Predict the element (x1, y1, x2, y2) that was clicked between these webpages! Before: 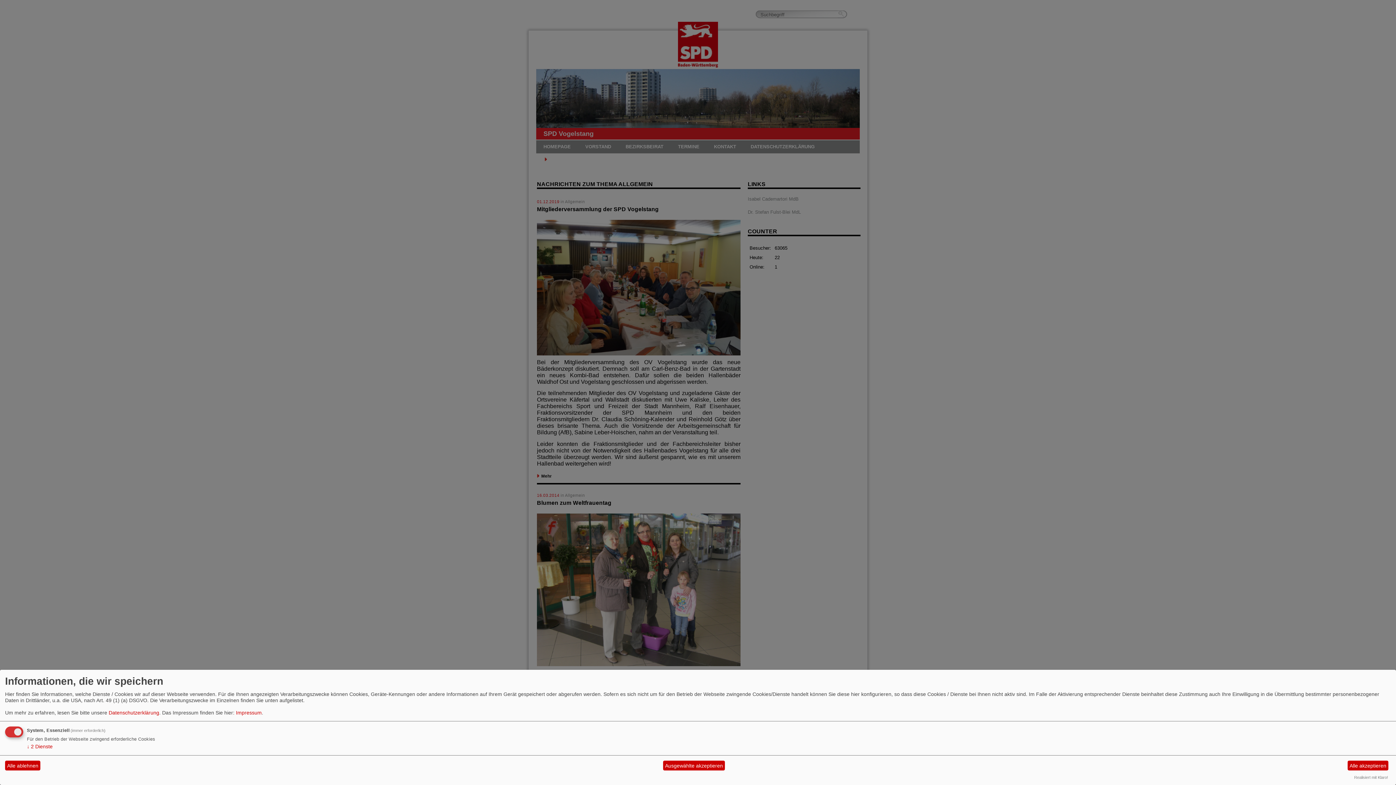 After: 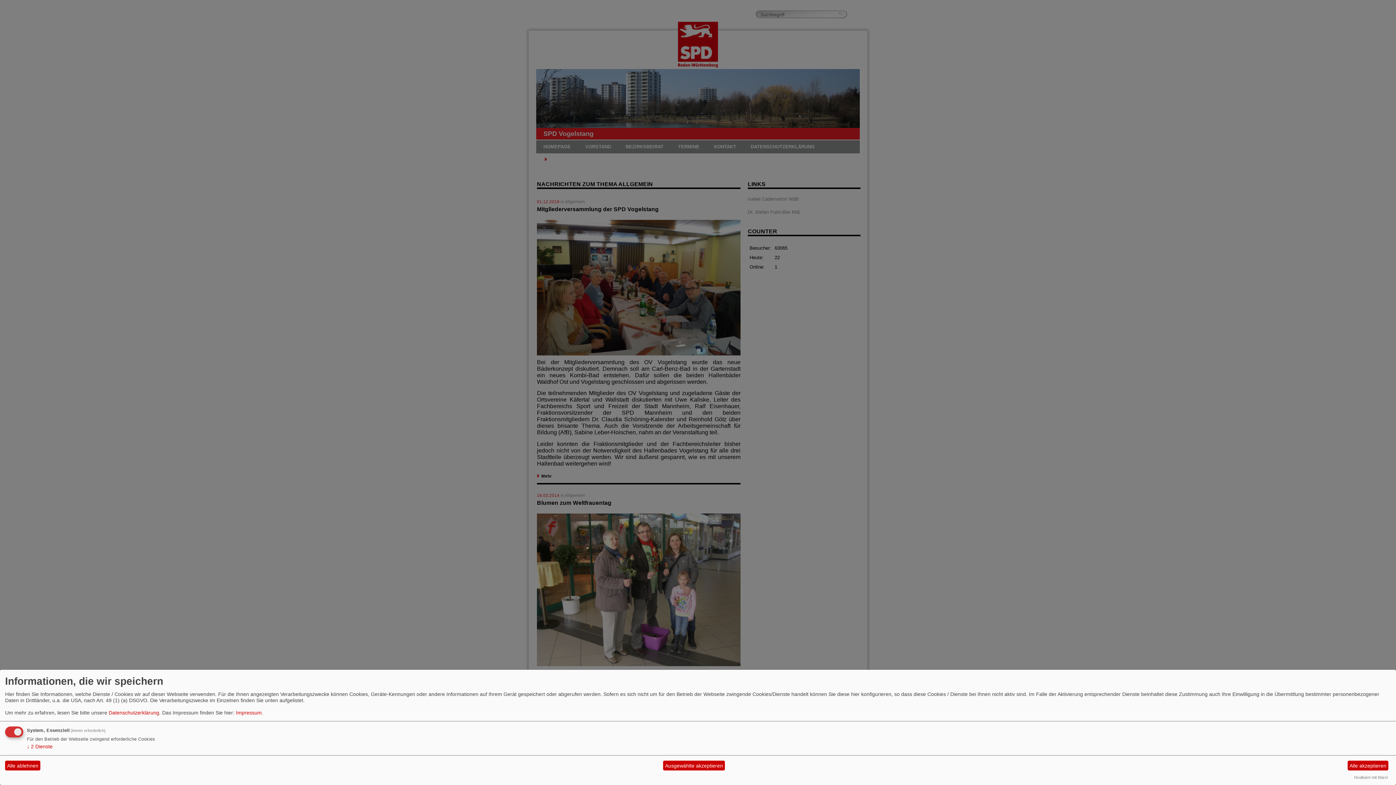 Action: label: Realisiert mit Klaro! bbox: (1354, 775, 1388, 780)